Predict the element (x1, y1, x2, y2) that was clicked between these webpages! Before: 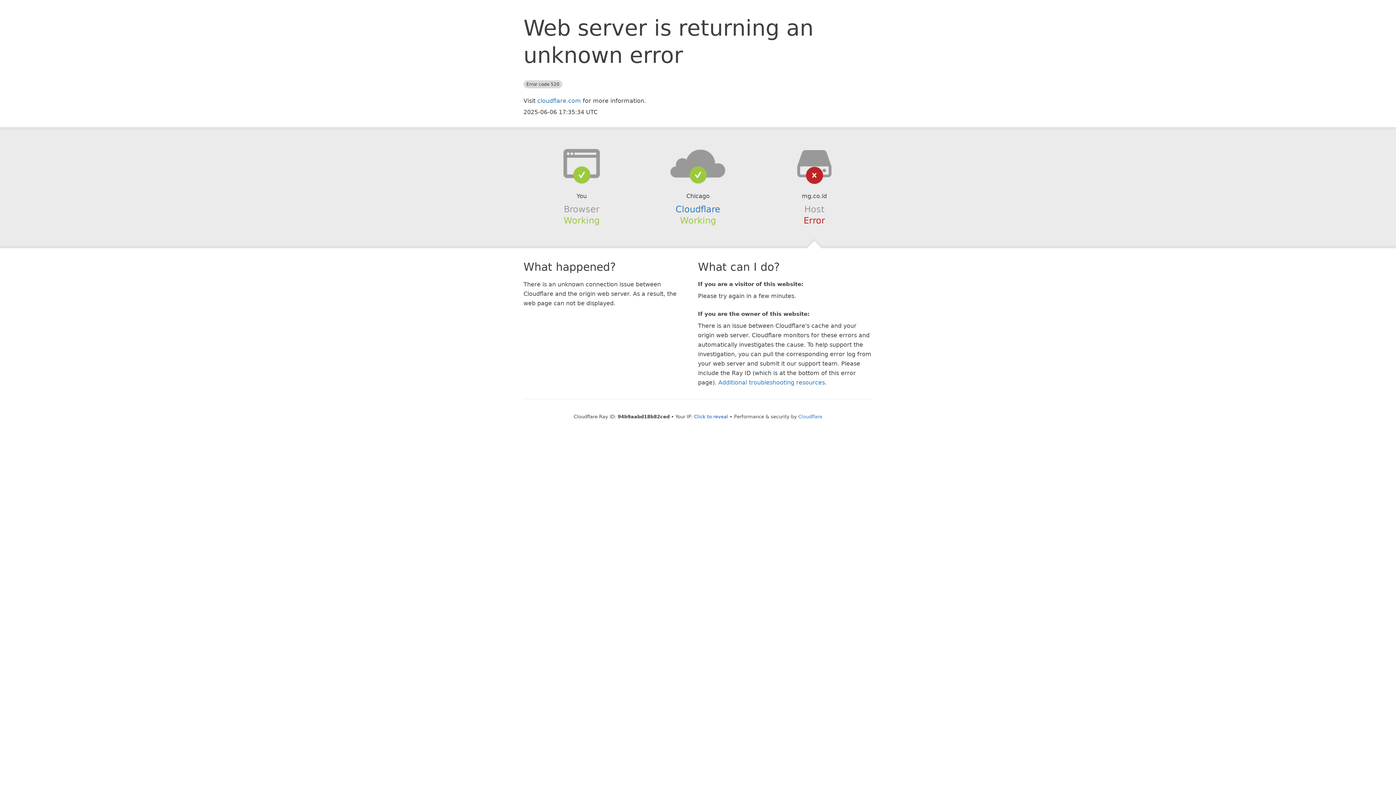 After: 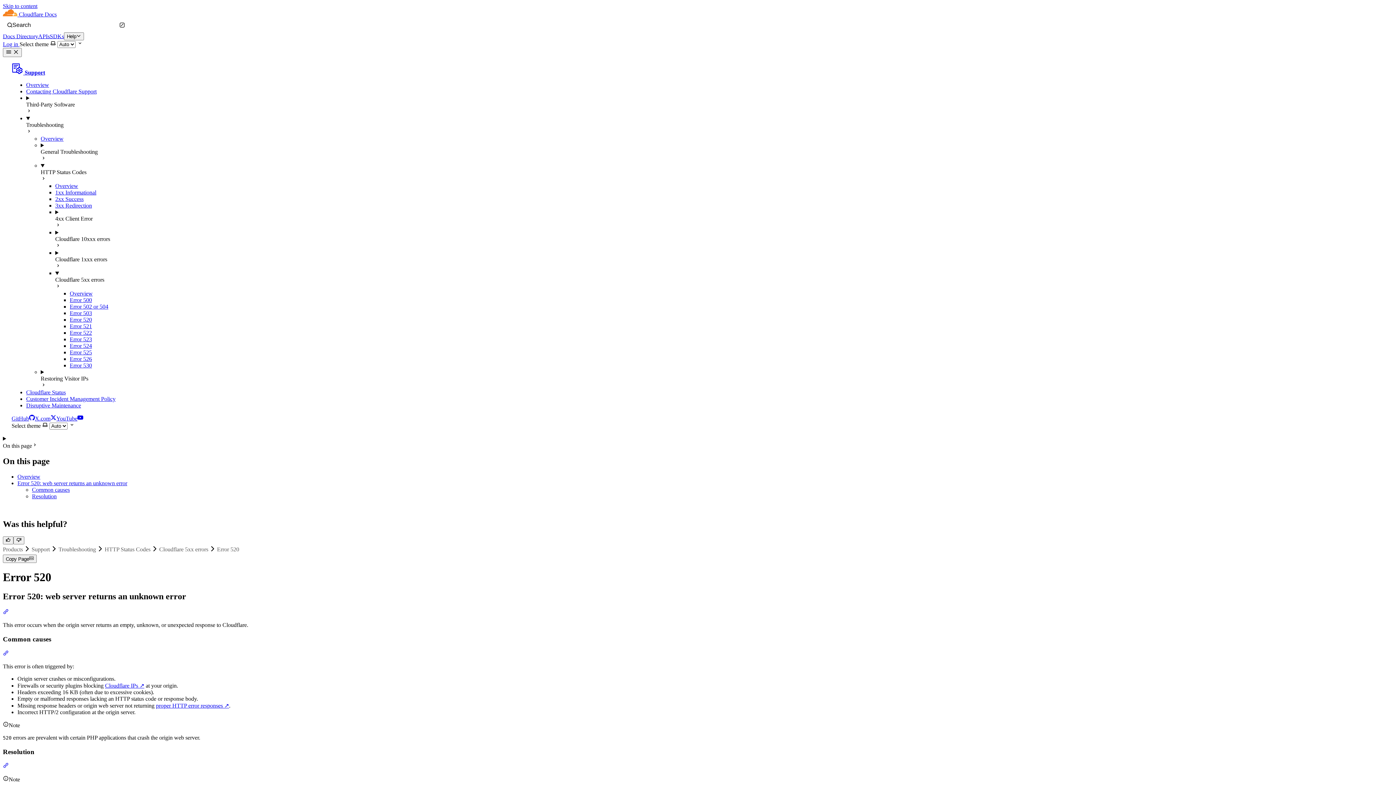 Action: bbox: (718, 379, 825, 386) label: Additional troubleshooting resources